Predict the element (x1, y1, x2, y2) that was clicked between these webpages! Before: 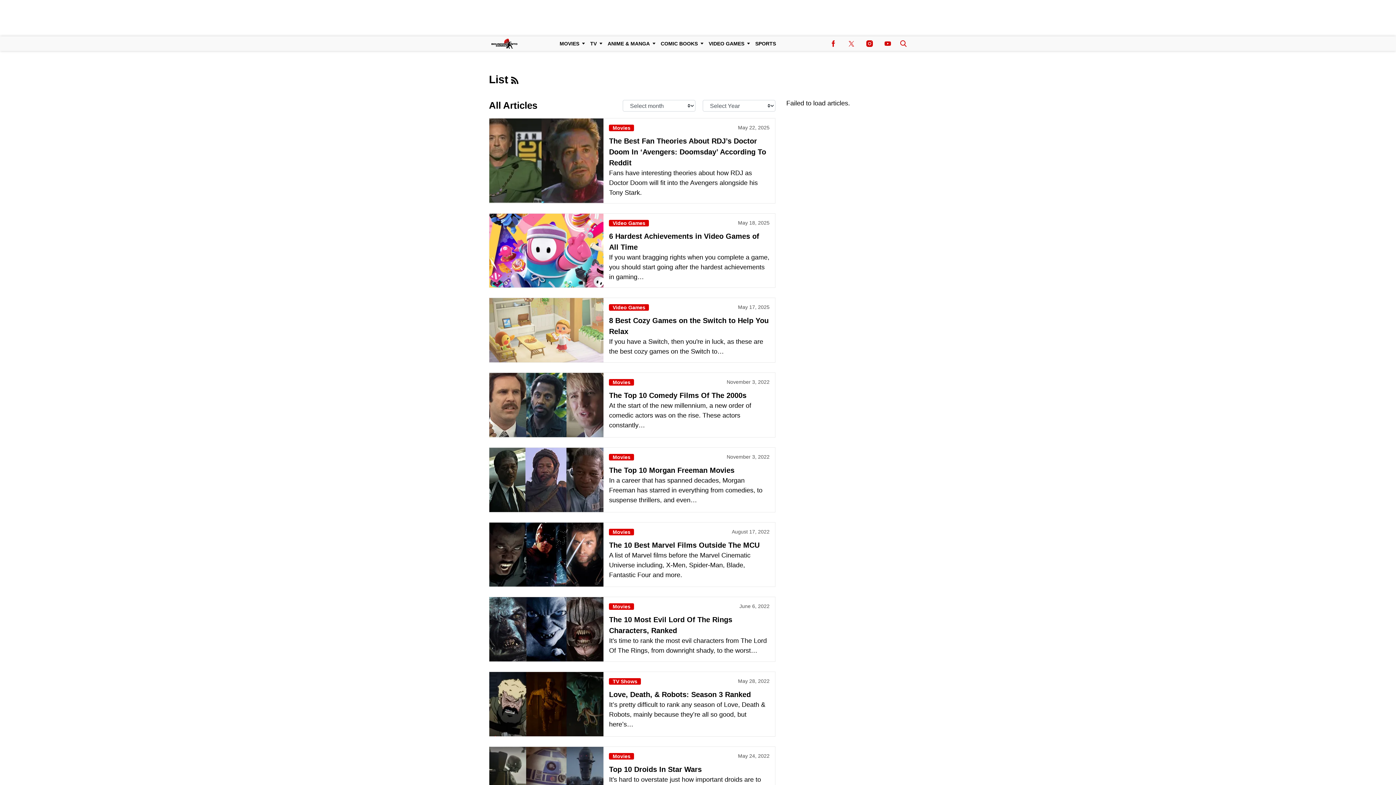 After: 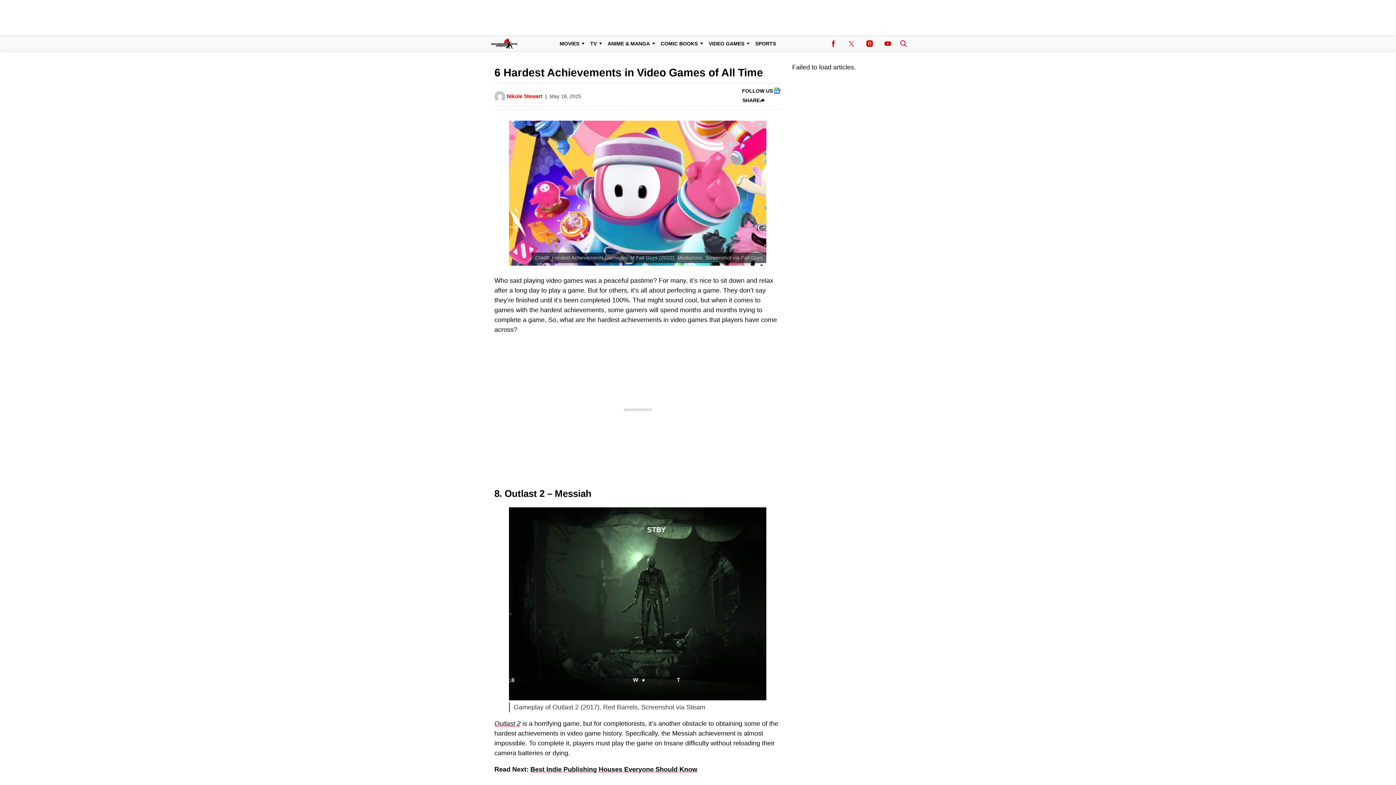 Action: bbox: (489, 213, 603, 287)